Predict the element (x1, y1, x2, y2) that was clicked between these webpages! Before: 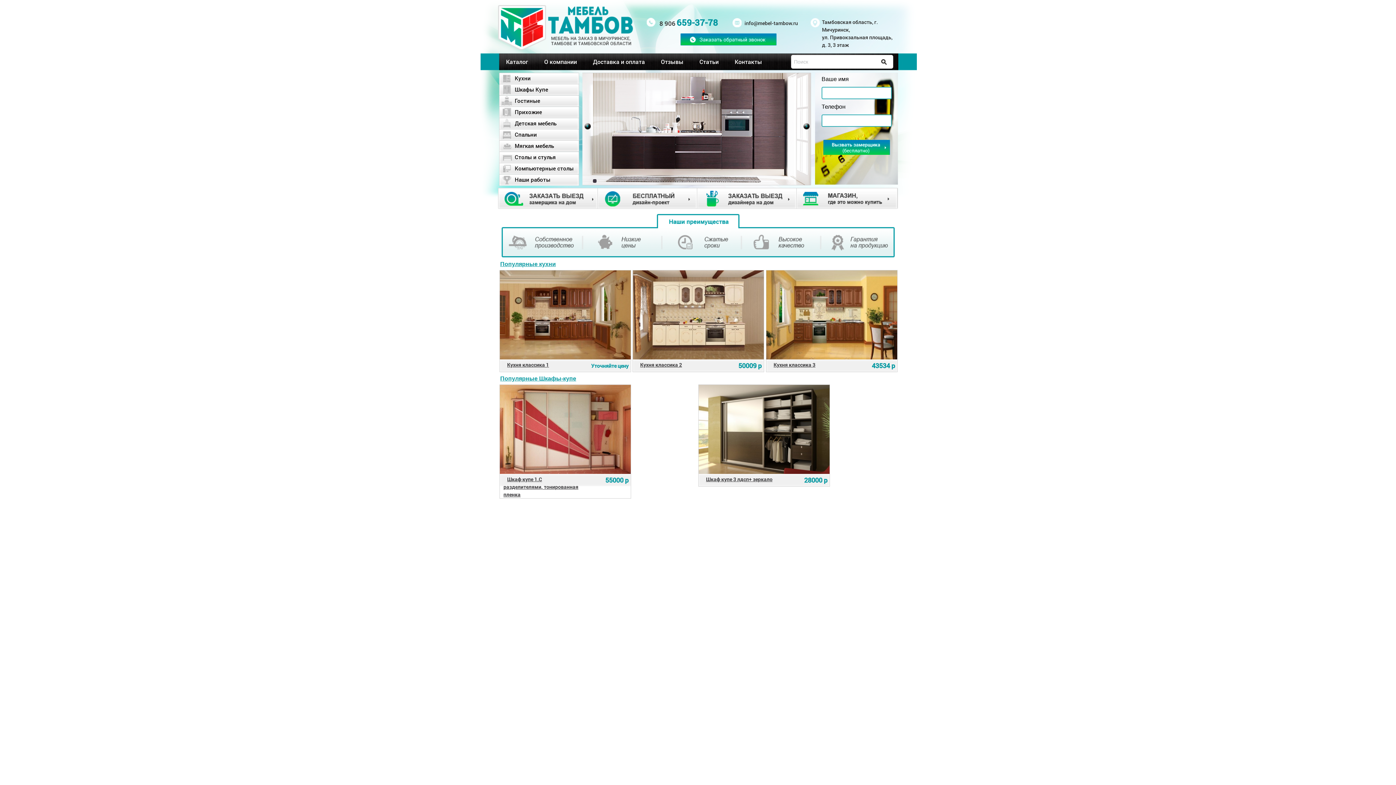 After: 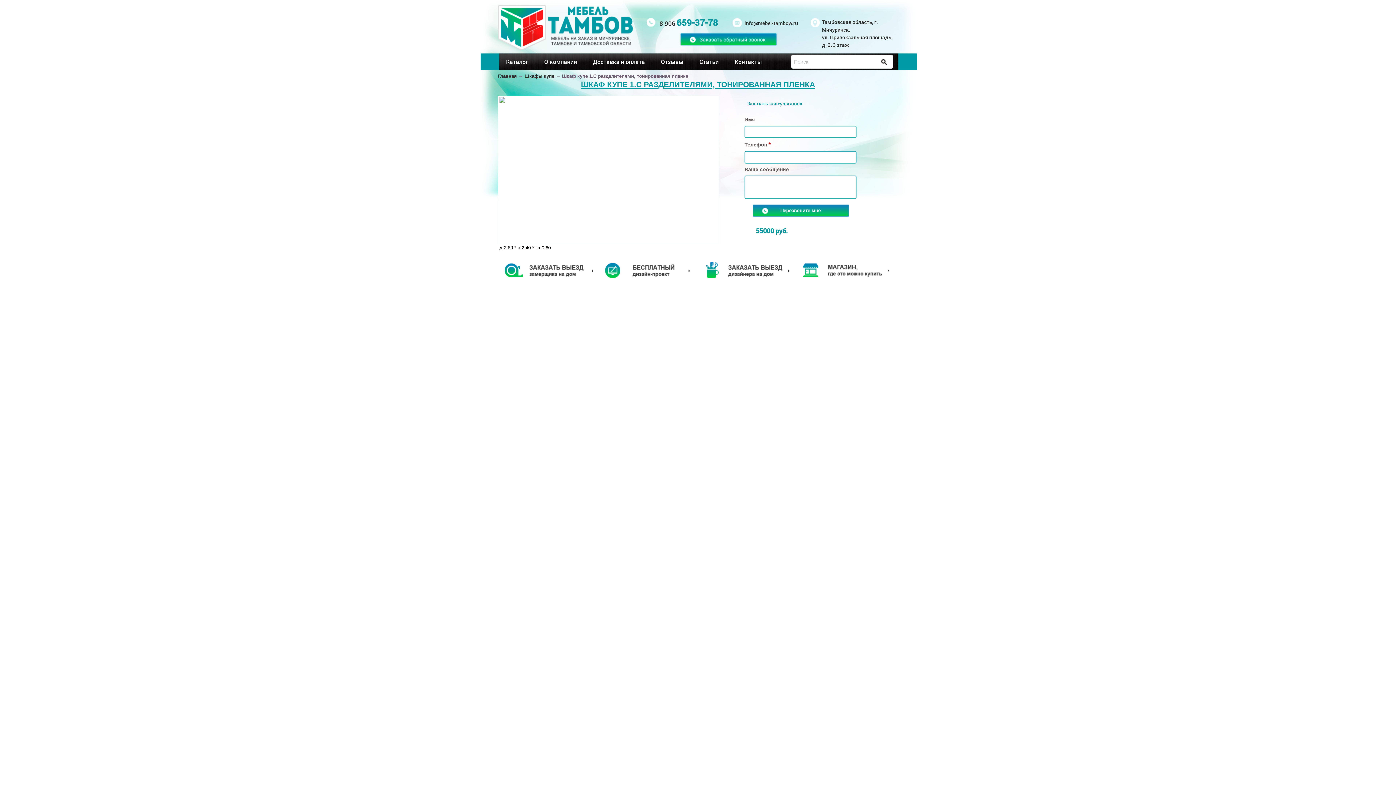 Action: label: Шкаф купе 1.С разделителями, тонированная пленка bbox: (503, 474, 578, 498)